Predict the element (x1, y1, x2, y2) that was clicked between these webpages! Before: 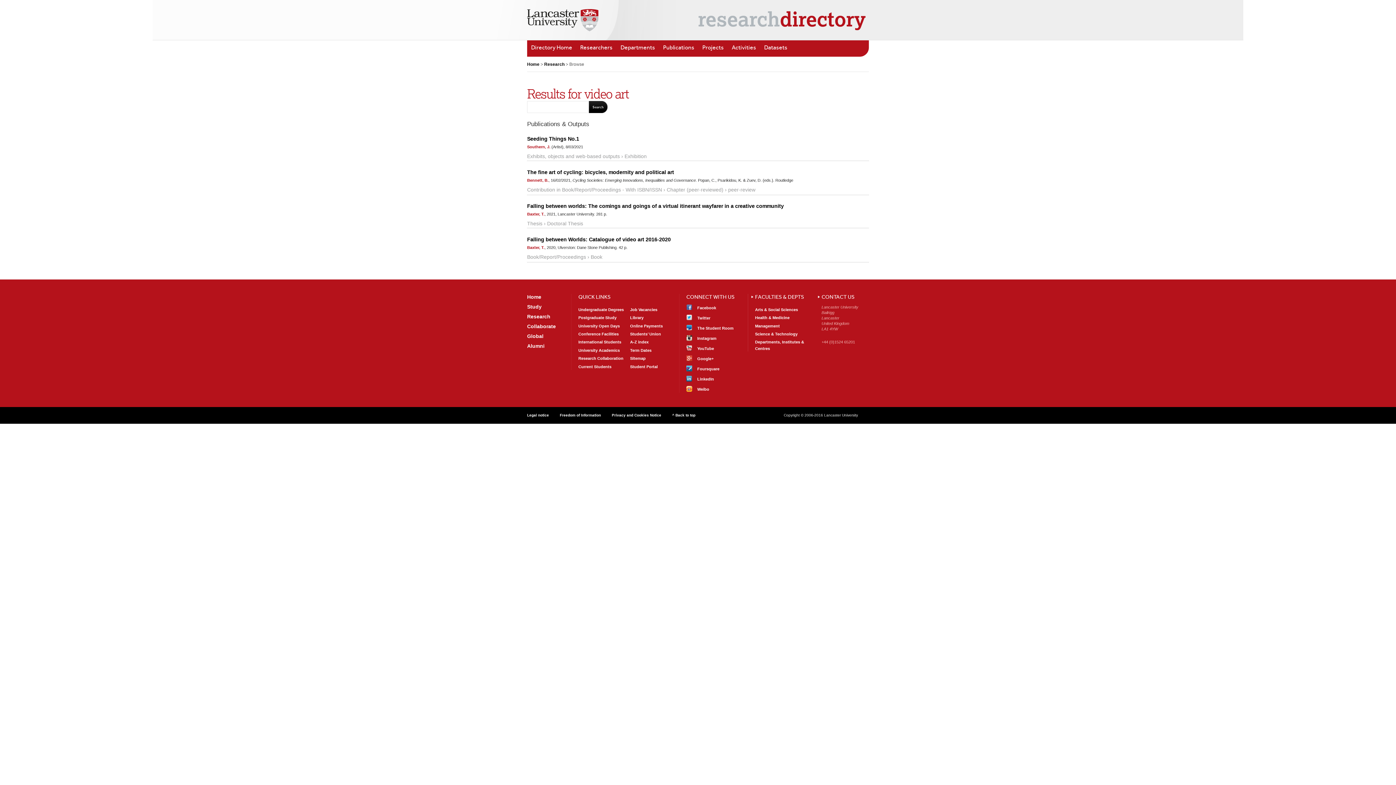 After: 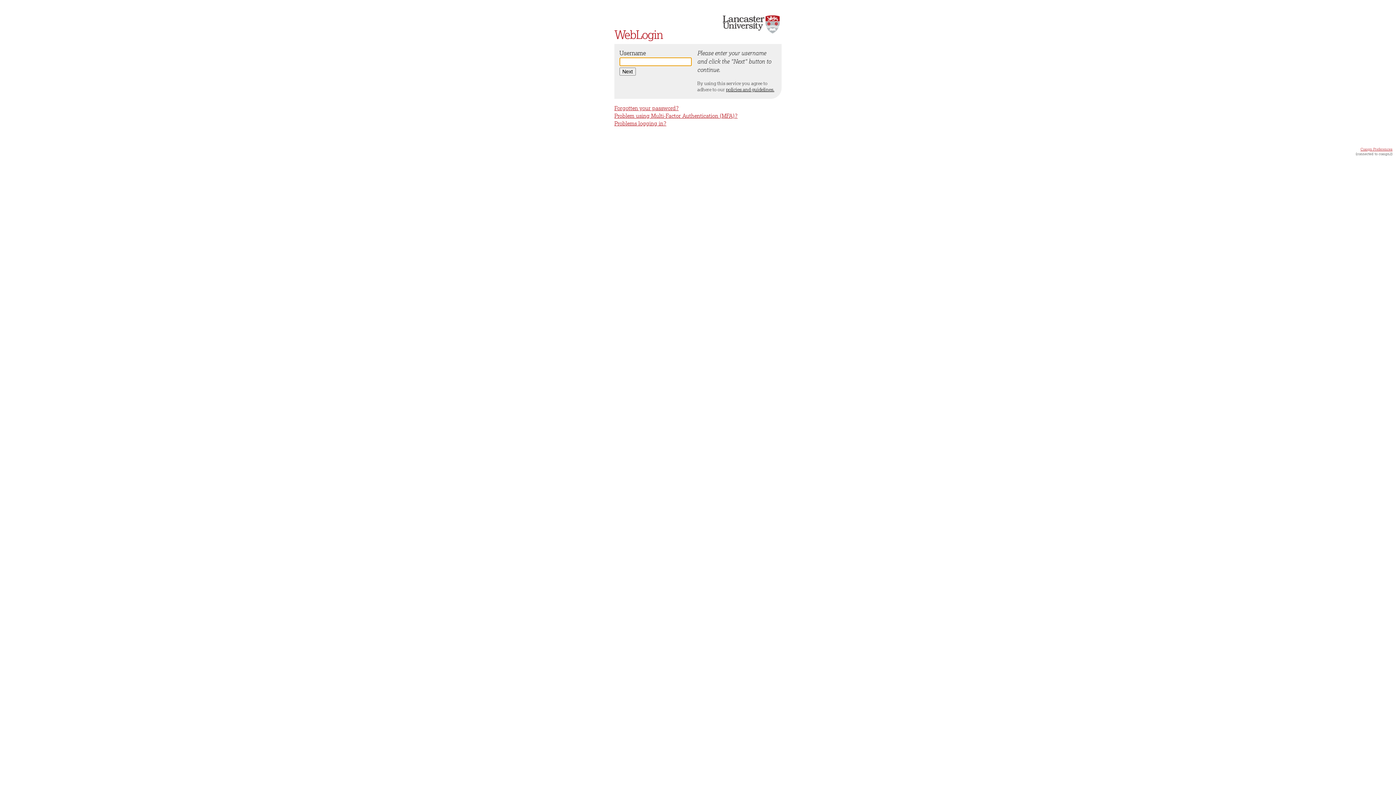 Action: bbox: (578, 364, 611, 368) label: Current Students